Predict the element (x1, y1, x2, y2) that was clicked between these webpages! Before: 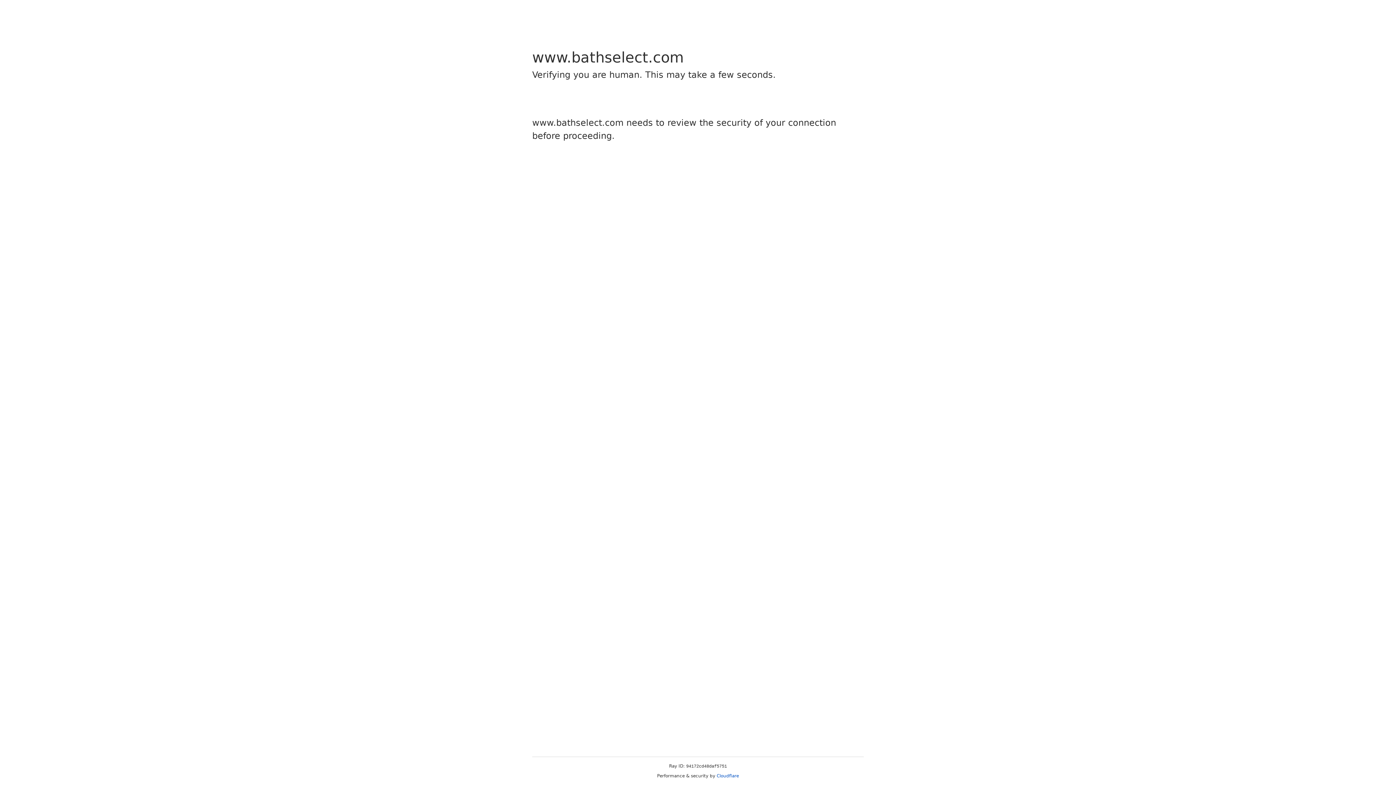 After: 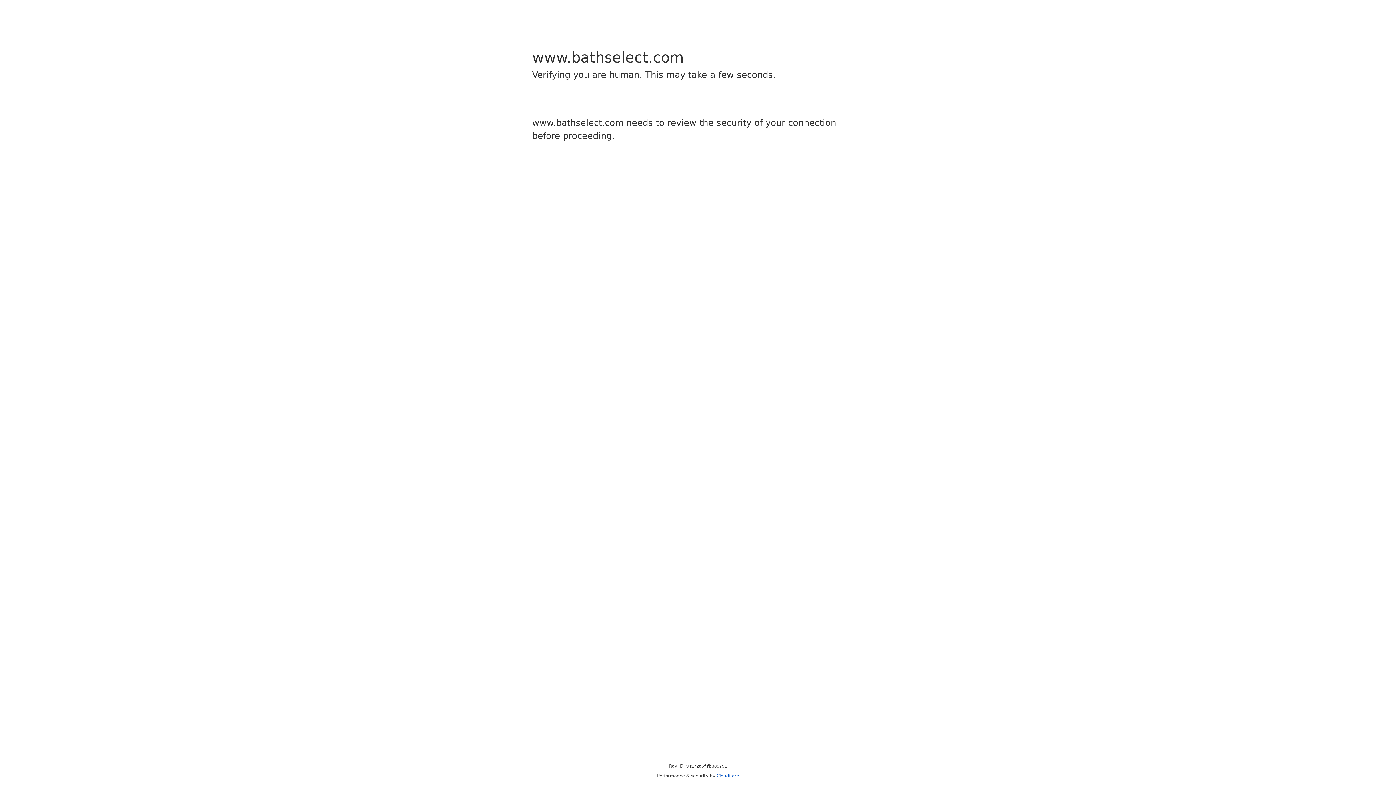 Action: bbox: (716, 773, 739, 778) label: Cloudflare